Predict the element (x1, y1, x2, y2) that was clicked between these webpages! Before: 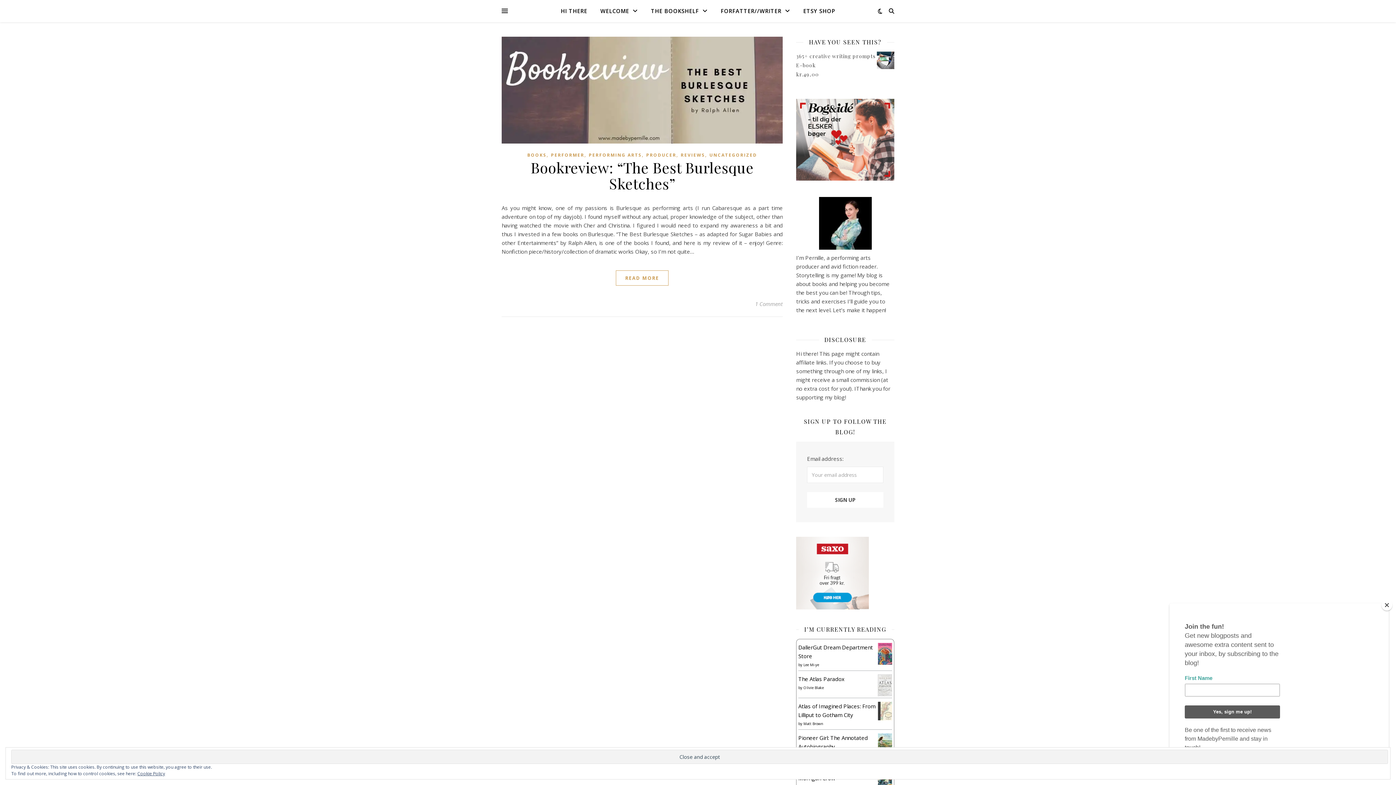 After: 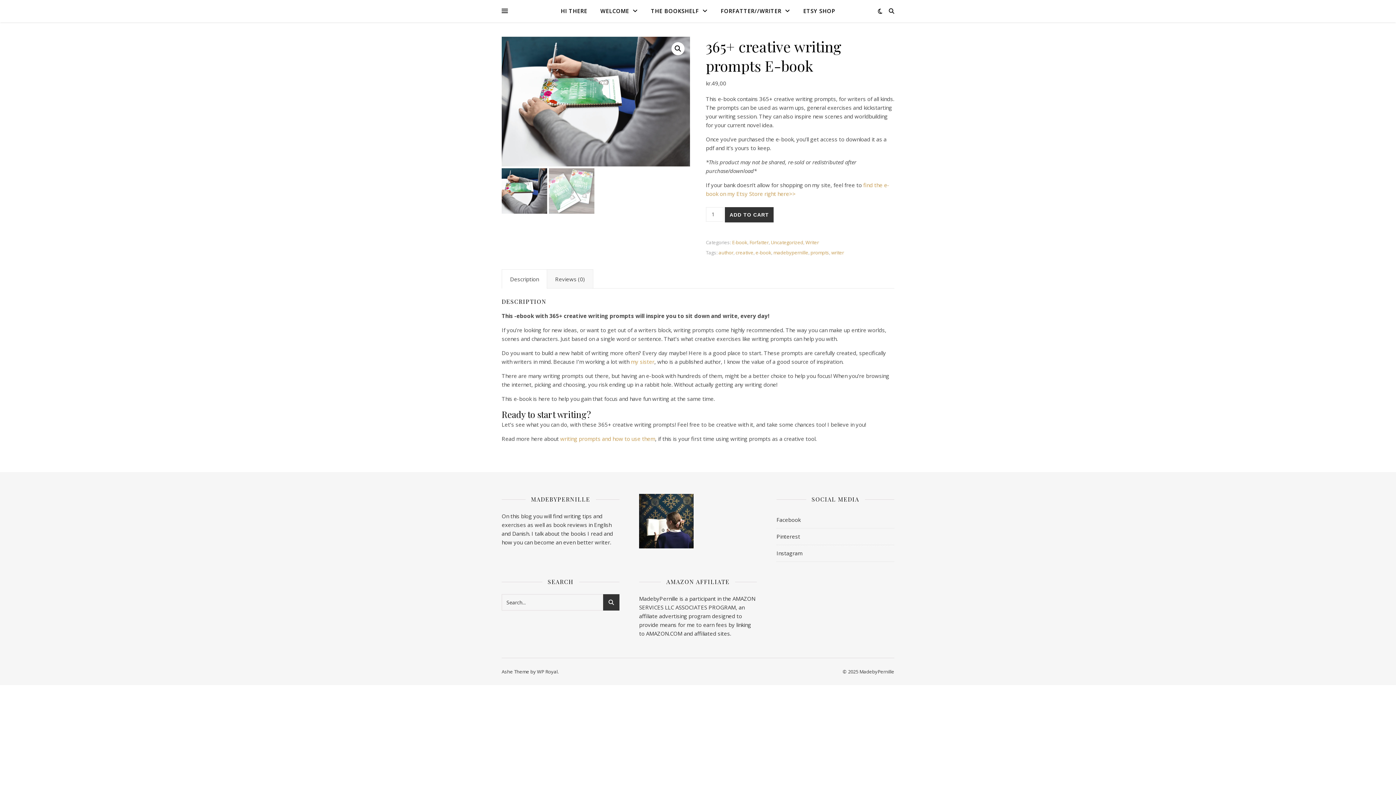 Action: label: 365+ creative writing prompts E-book bbox: (796, 51, 894, 69)